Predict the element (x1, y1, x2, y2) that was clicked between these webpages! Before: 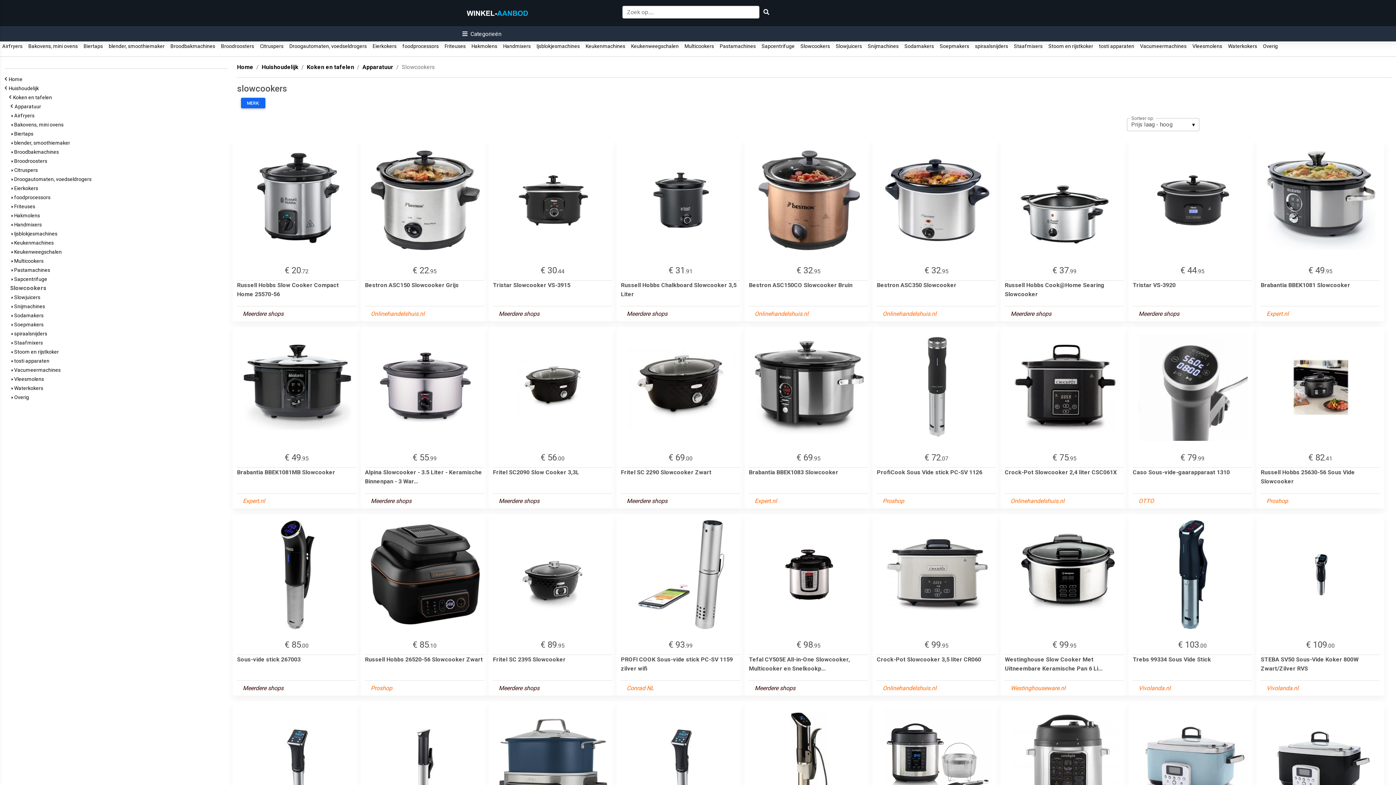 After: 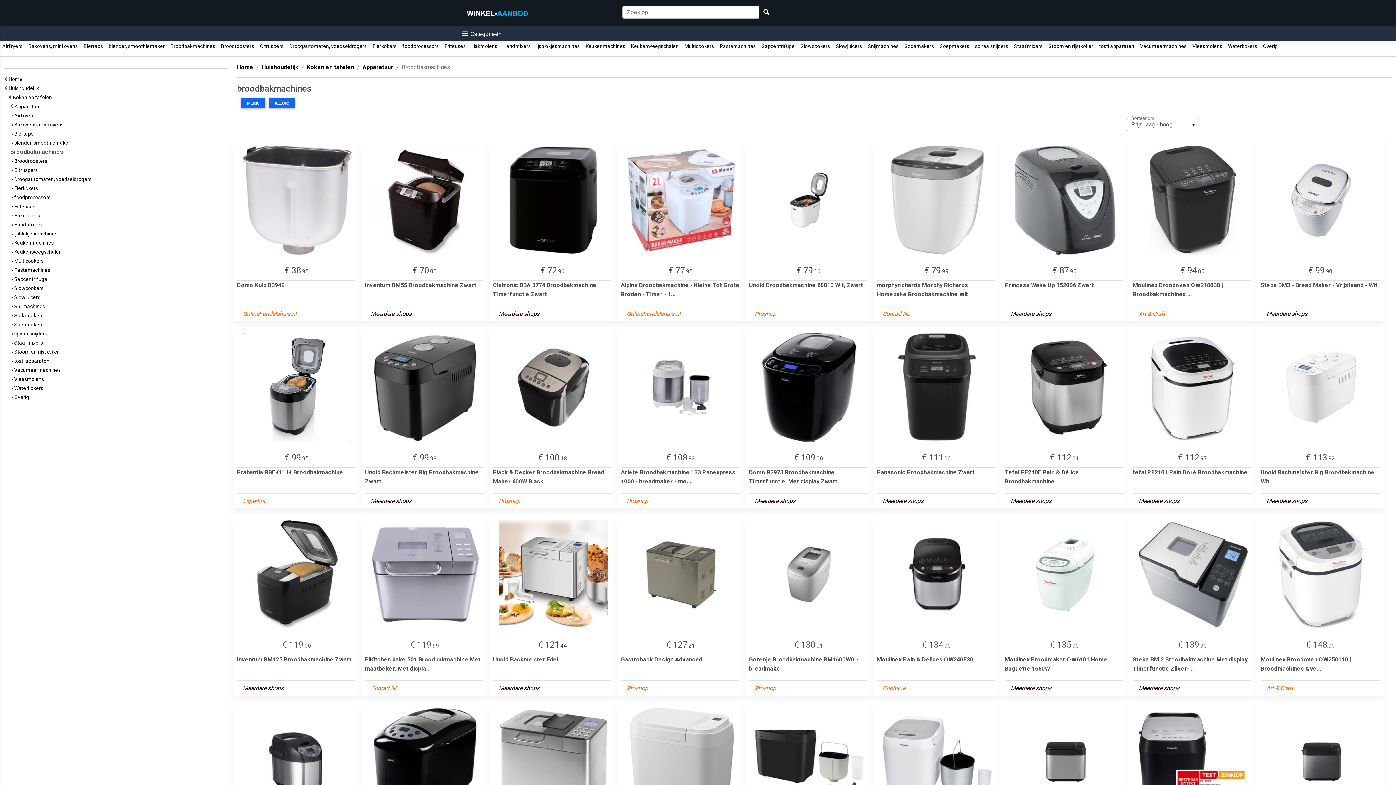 Action: label:   Broodbakmachines   bbox: (168, 43, 217, 49)